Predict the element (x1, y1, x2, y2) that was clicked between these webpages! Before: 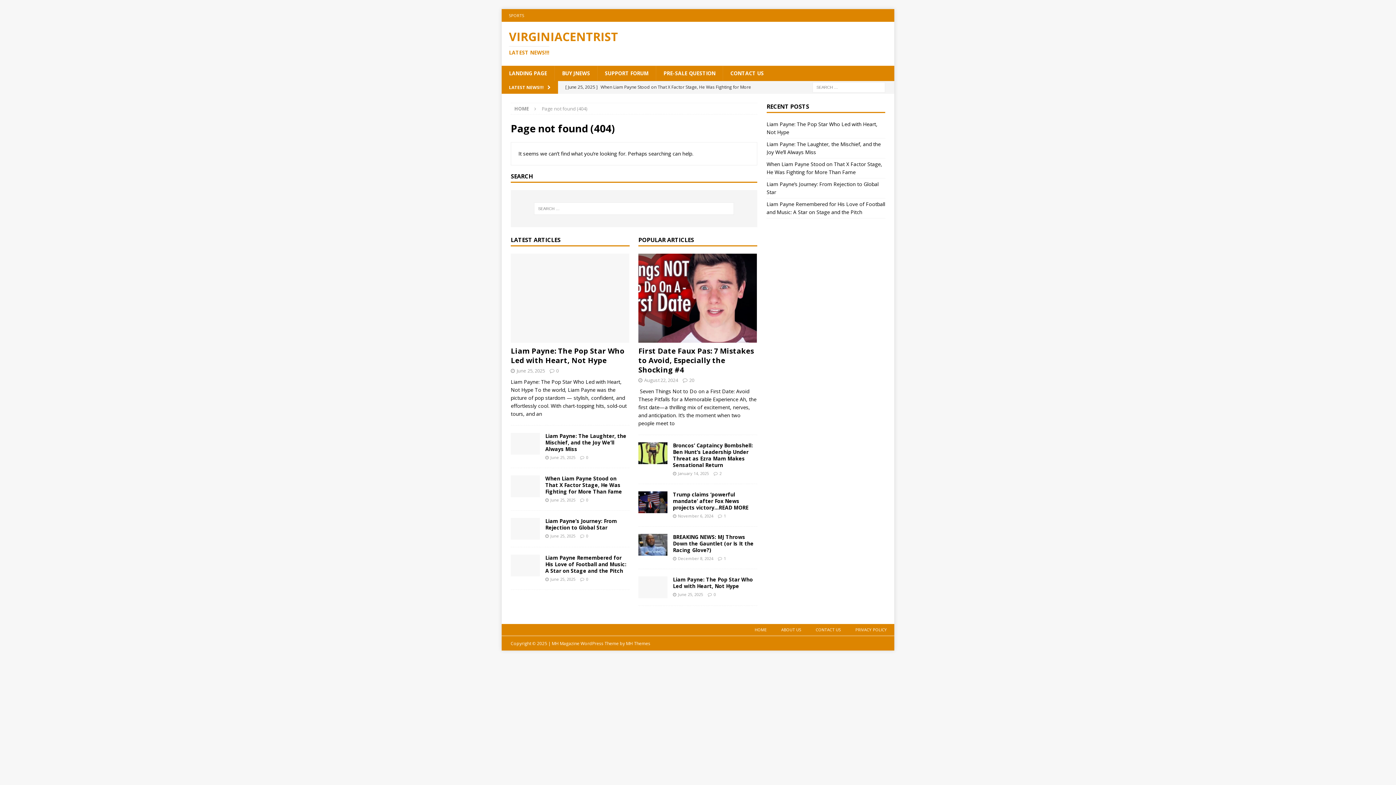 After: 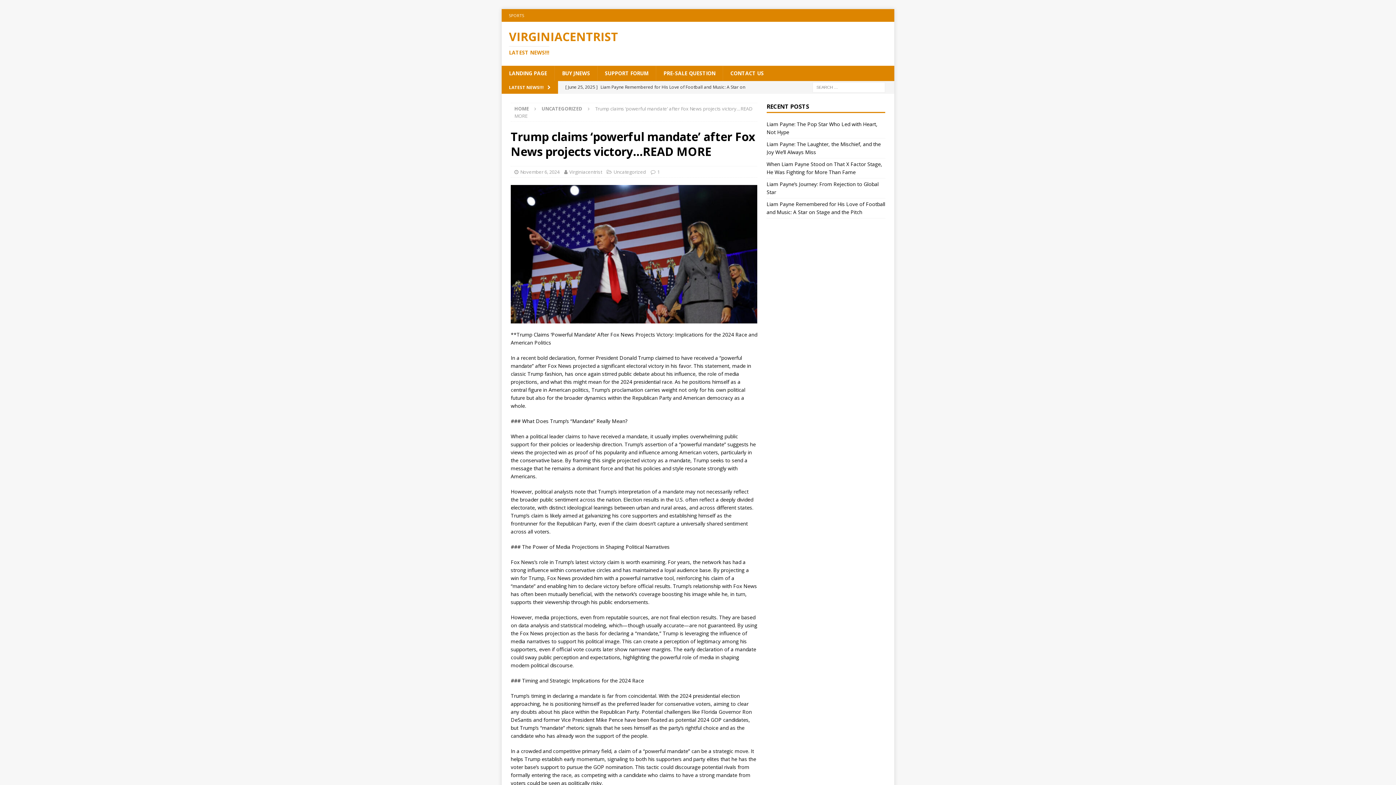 Action: bbox: (638, 491, 667, 513)